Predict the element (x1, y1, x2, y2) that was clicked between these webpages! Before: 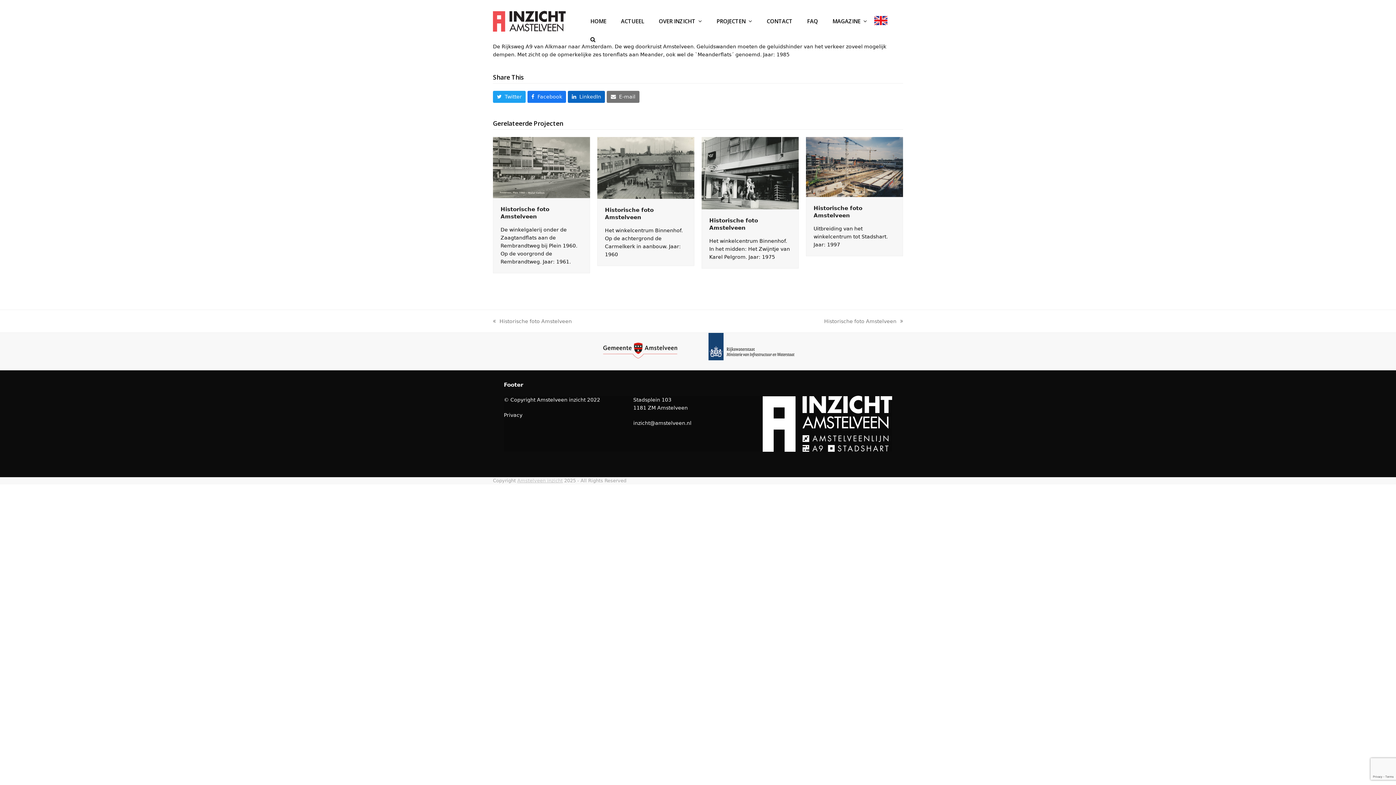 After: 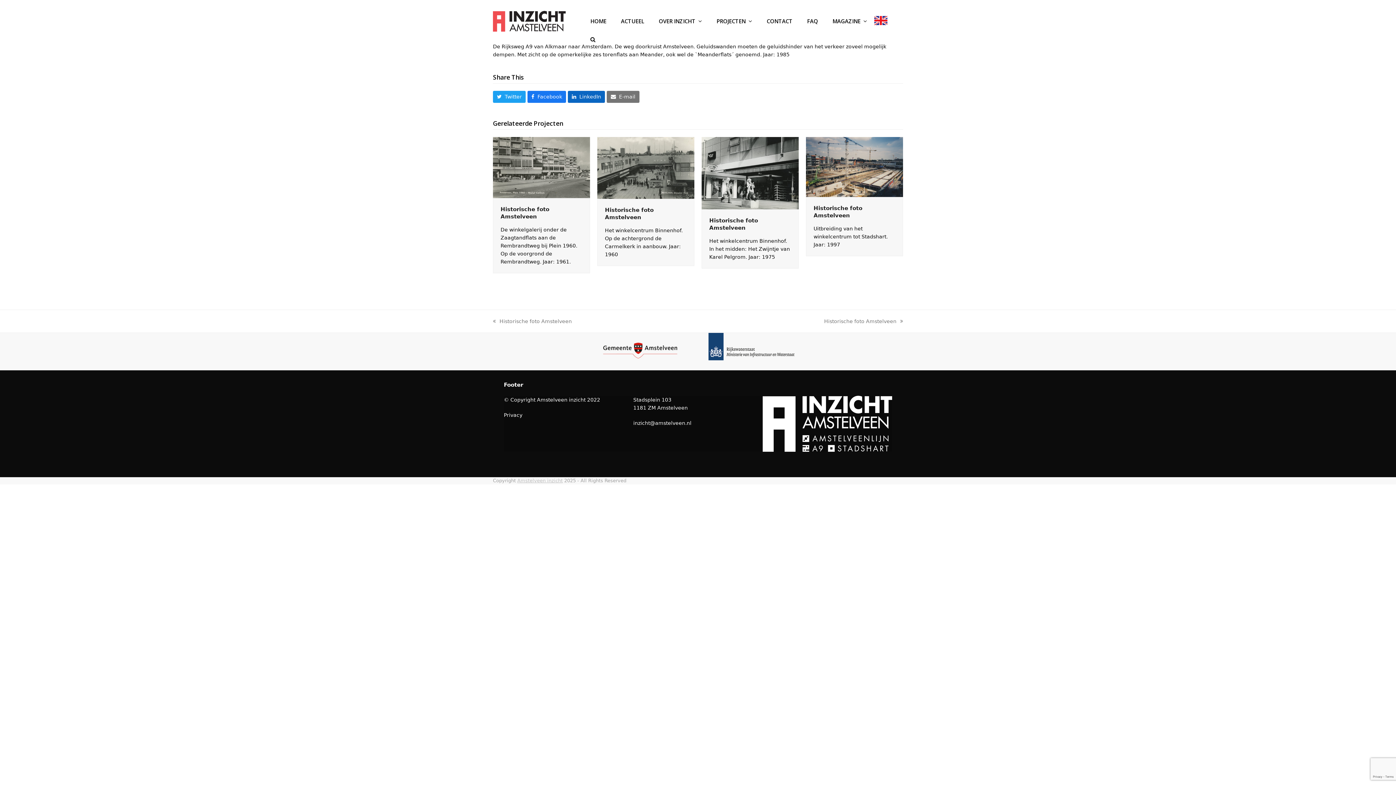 Action: bbox: (633, 420, 691, 426) label: inzicht@amstelveen.nl